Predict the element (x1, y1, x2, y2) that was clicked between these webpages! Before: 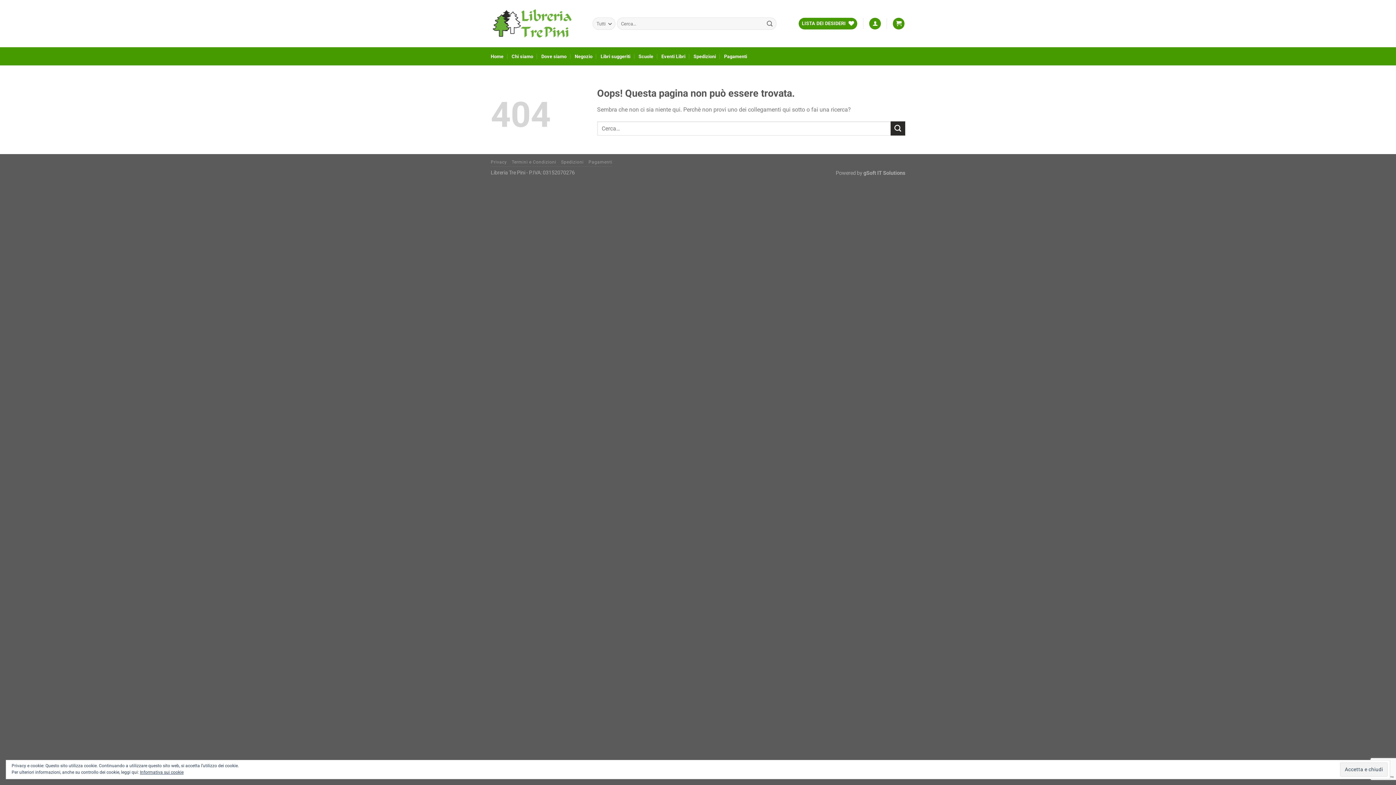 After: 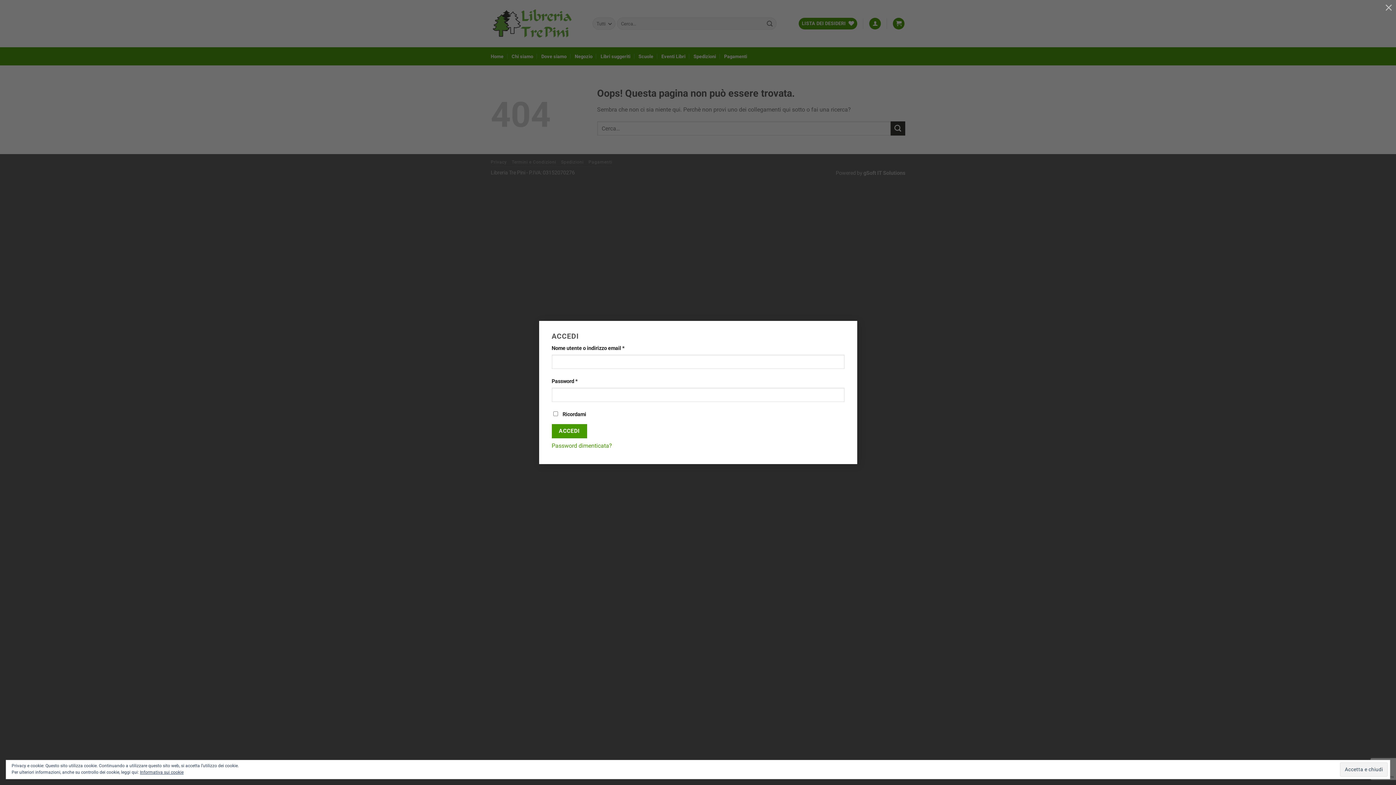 Action: bbox: (869, 17, 881, 29)